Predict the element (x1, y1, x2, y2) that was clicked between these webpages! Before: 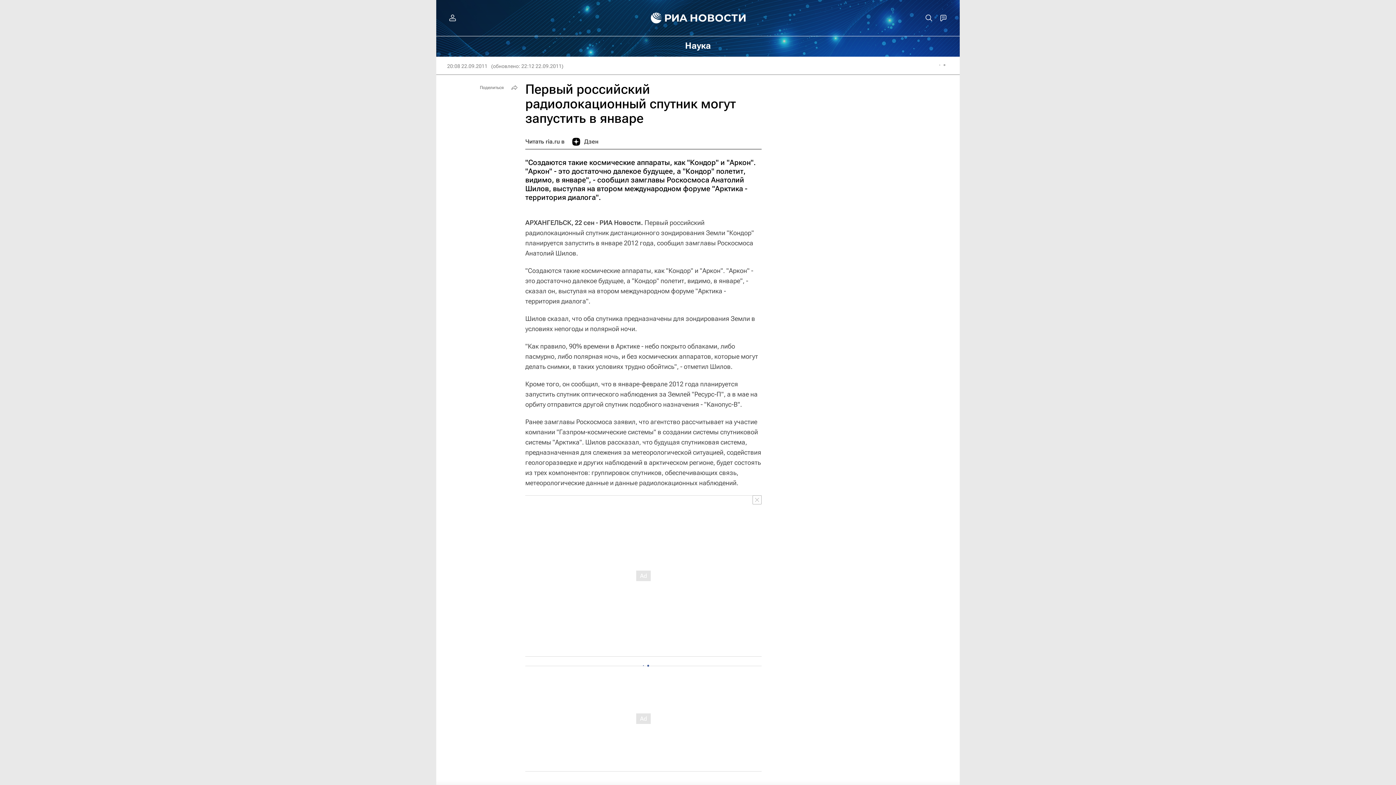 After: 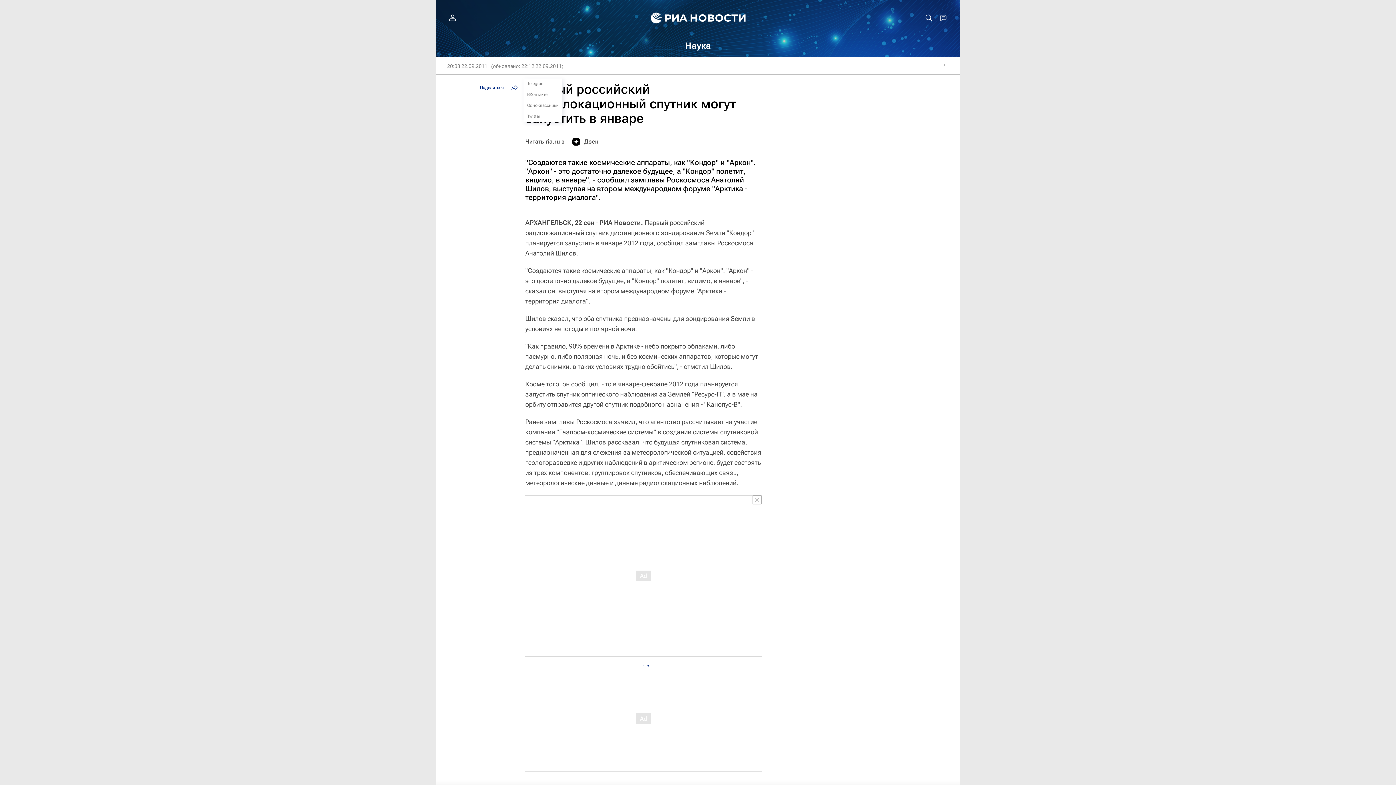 Action: bbox: (476, 82, 520, 93) label: Поделиться